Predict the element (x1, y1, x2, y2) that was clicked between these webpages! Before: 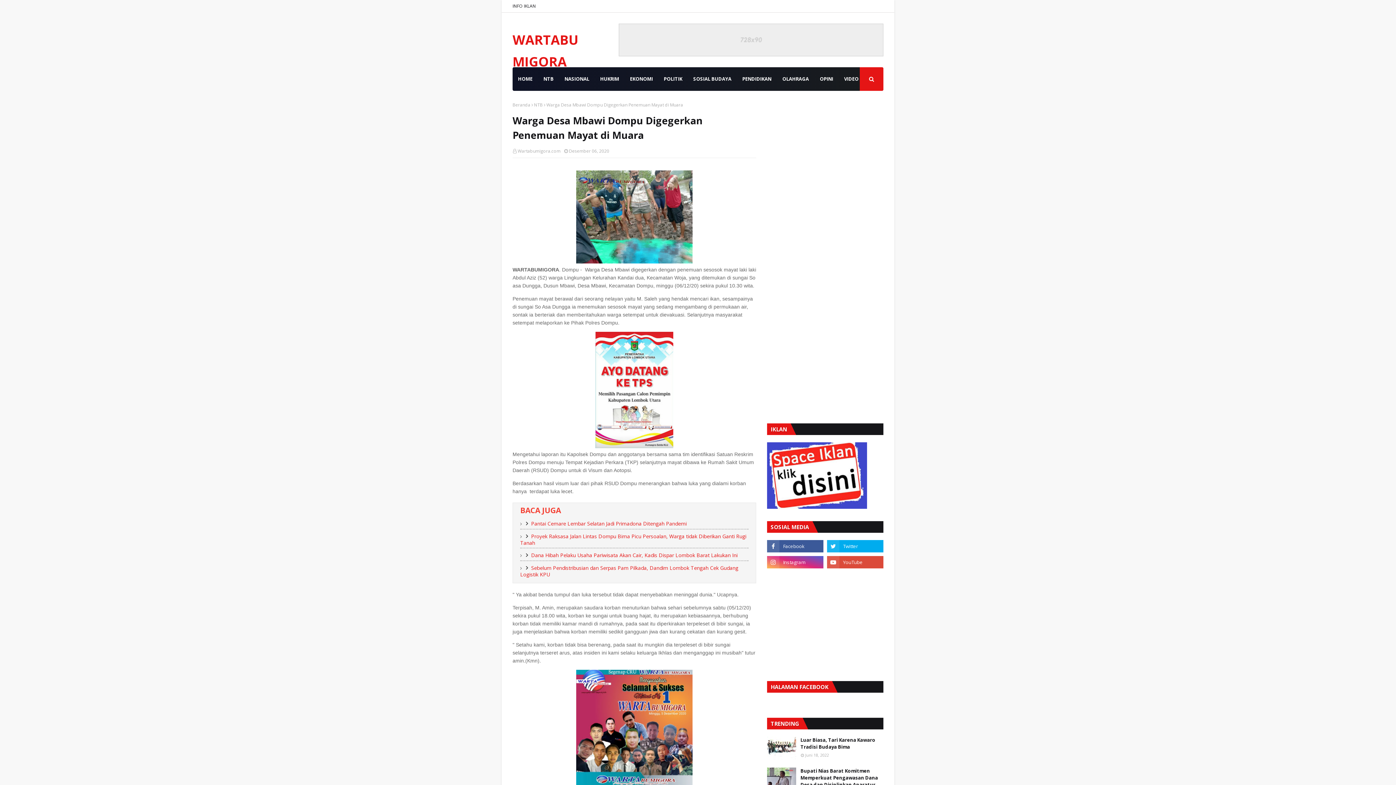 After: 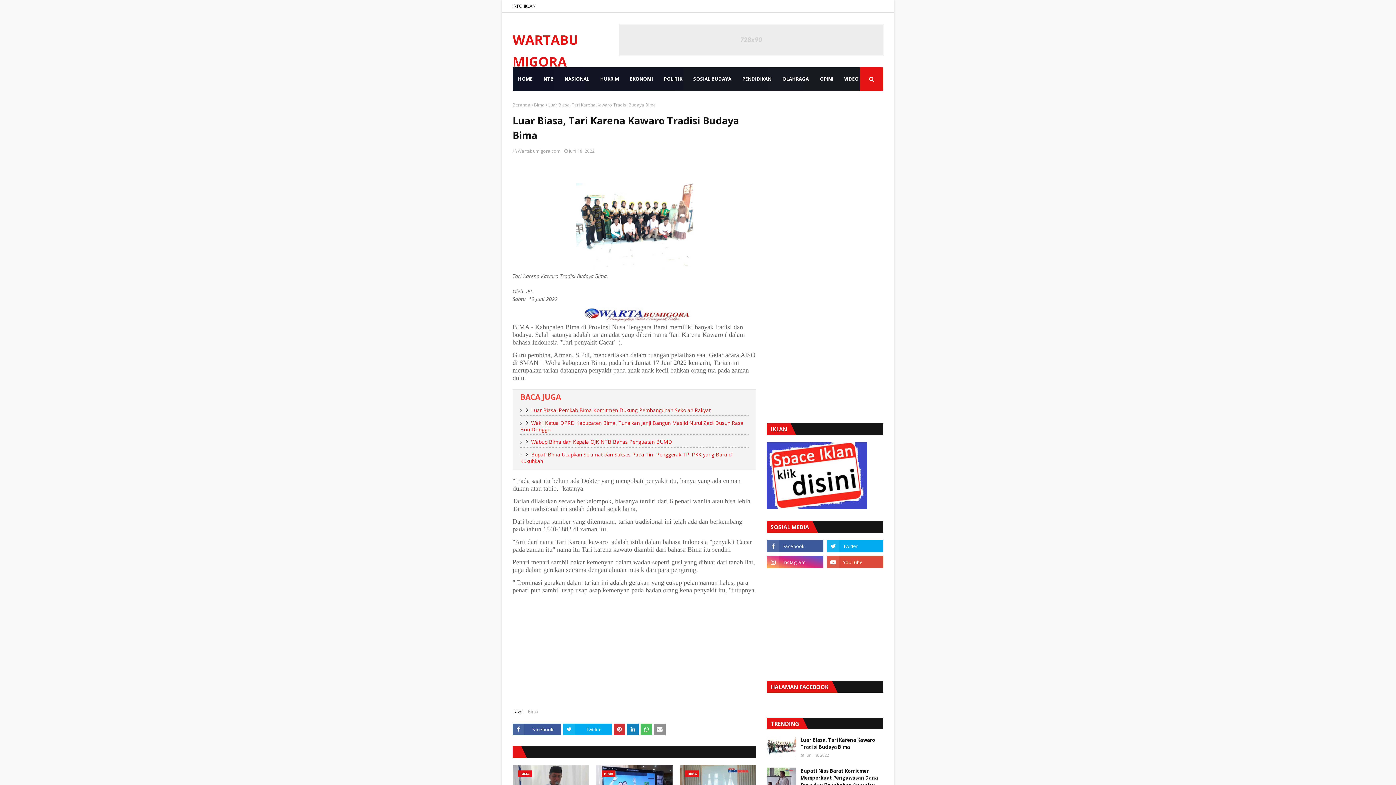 Action: bbox: (767, 737, 796, 760)